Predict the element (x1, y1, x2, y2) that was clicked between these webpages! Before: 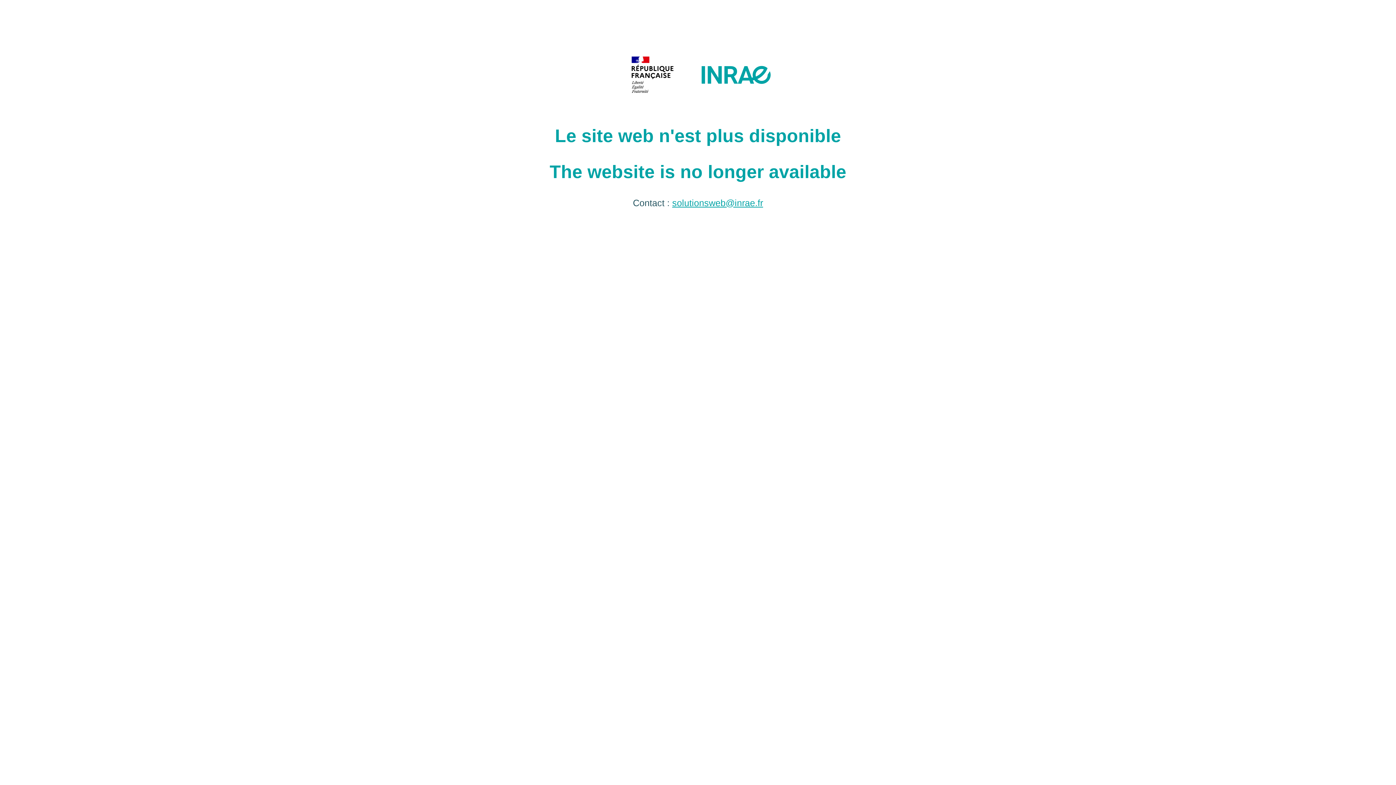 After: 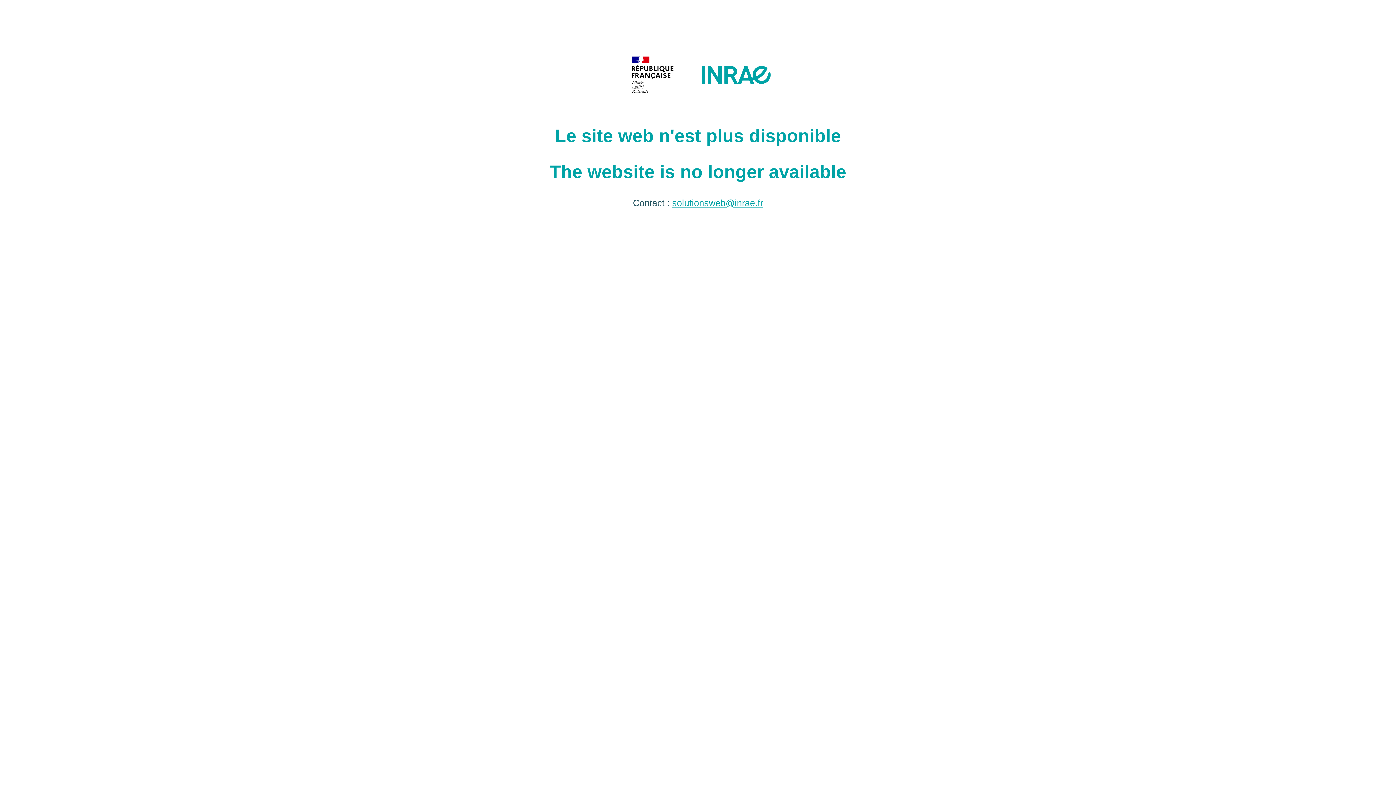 Action: label: solutionsweb@inrae.fr bbox: (672, 197, 763, 207)